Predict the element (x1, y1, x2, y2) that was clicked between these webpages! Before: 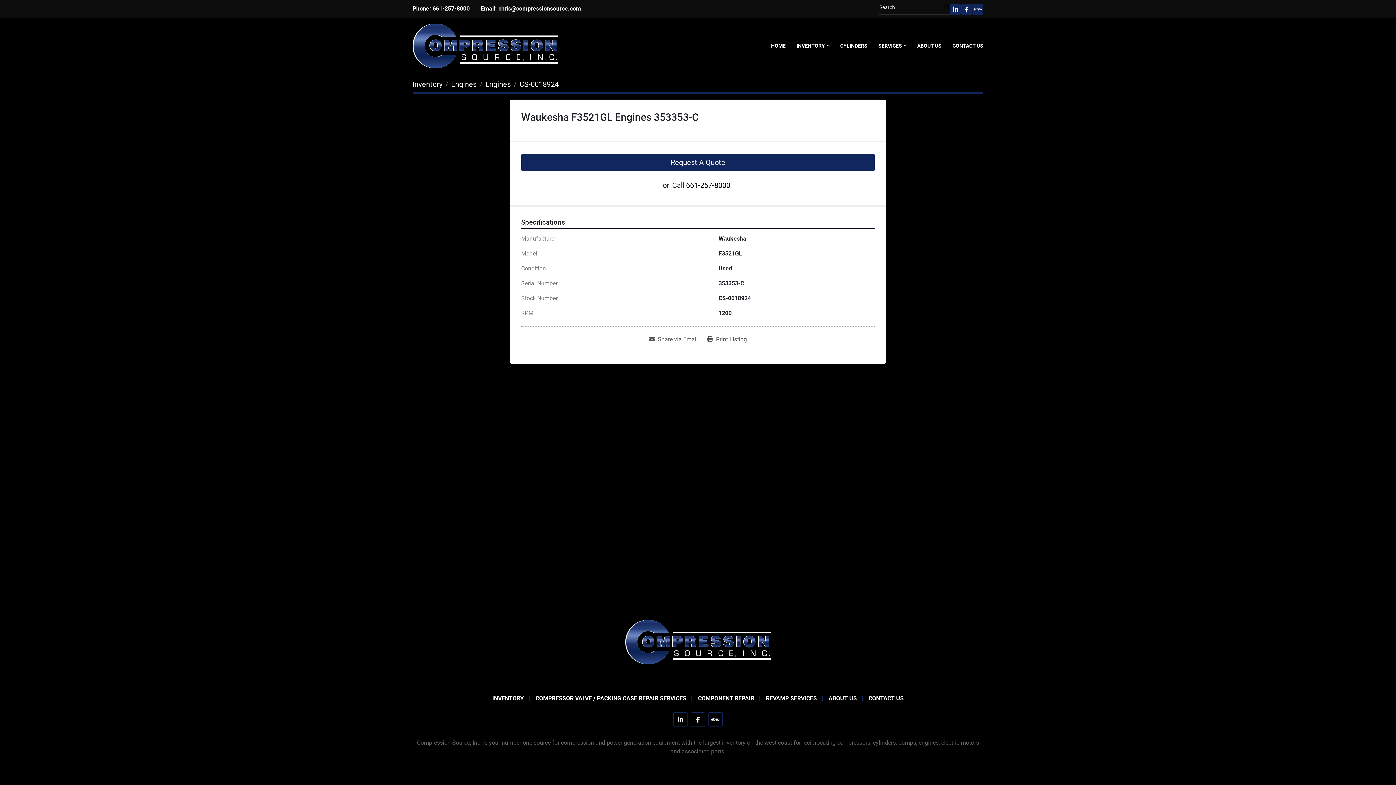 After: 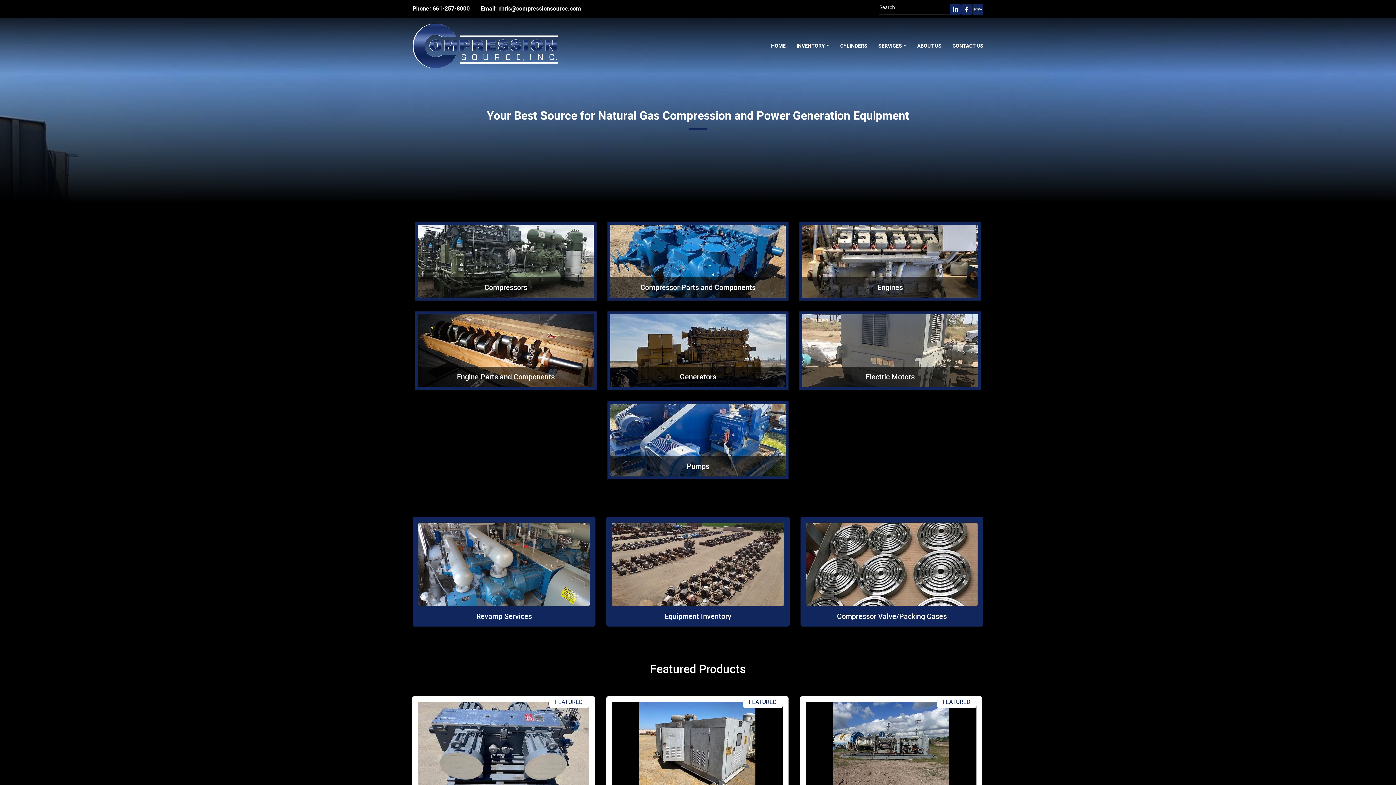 Action: bbox: (771, 42, 785, 49) label: HOME